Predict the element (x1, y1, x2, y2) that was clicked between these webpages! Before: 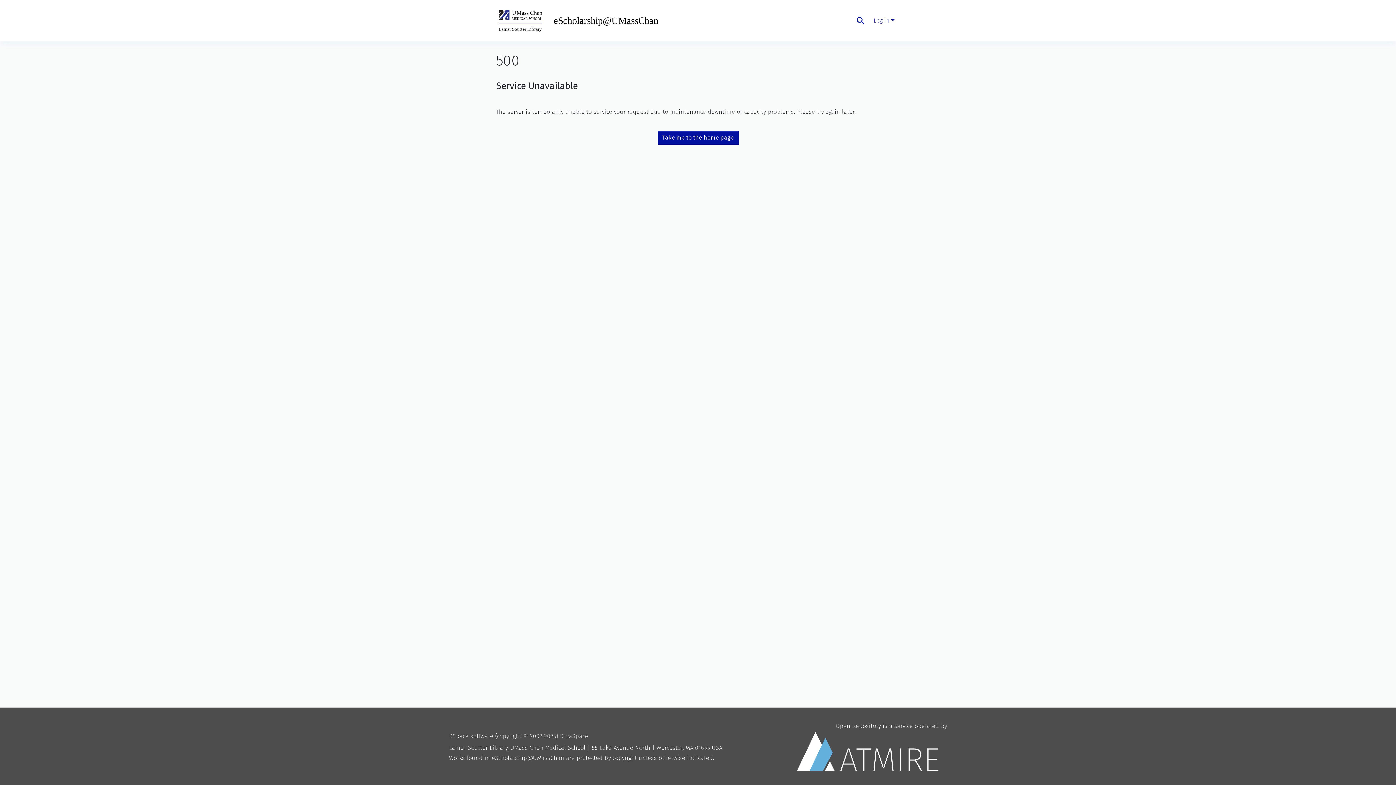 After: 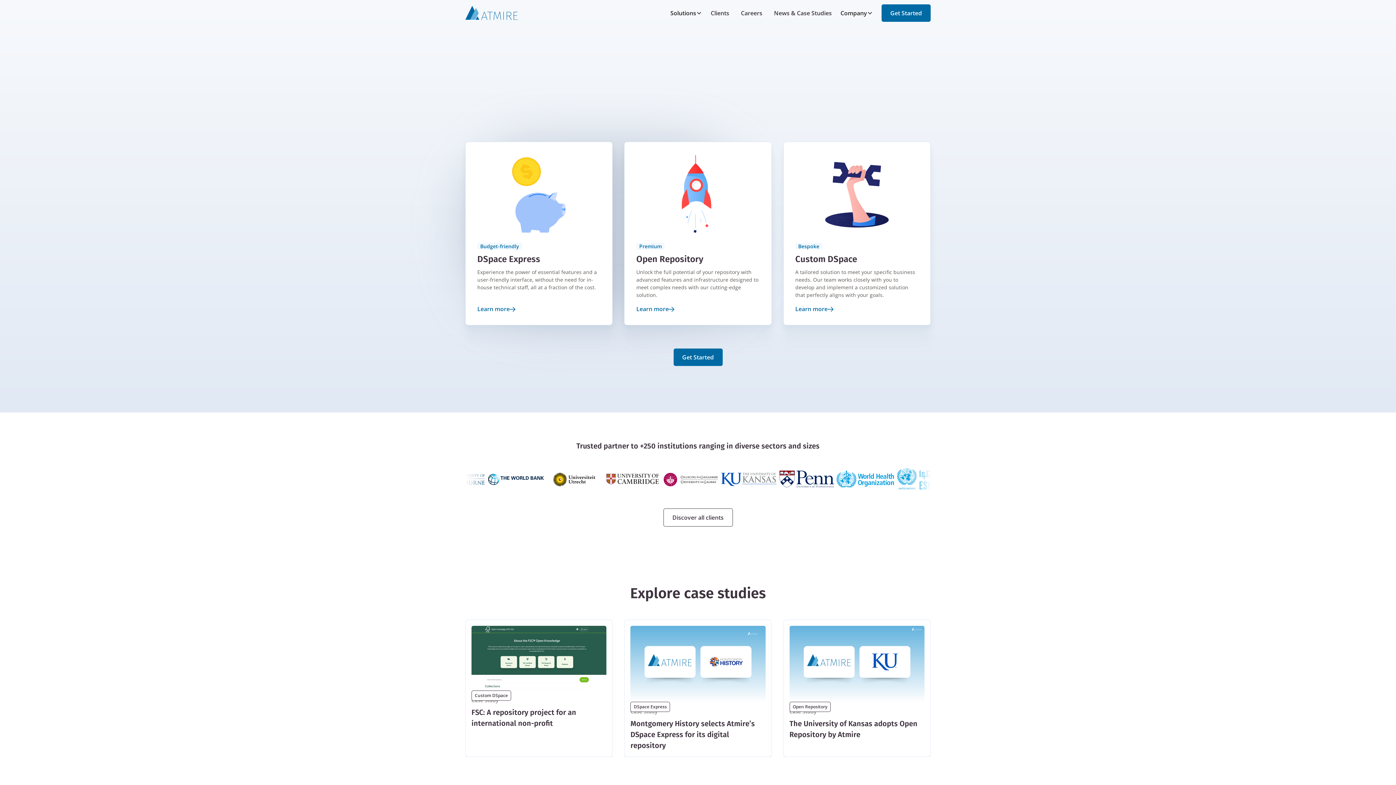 Action: bbox: (788, 722, 947, 771) label: Open Repository is a service operated by